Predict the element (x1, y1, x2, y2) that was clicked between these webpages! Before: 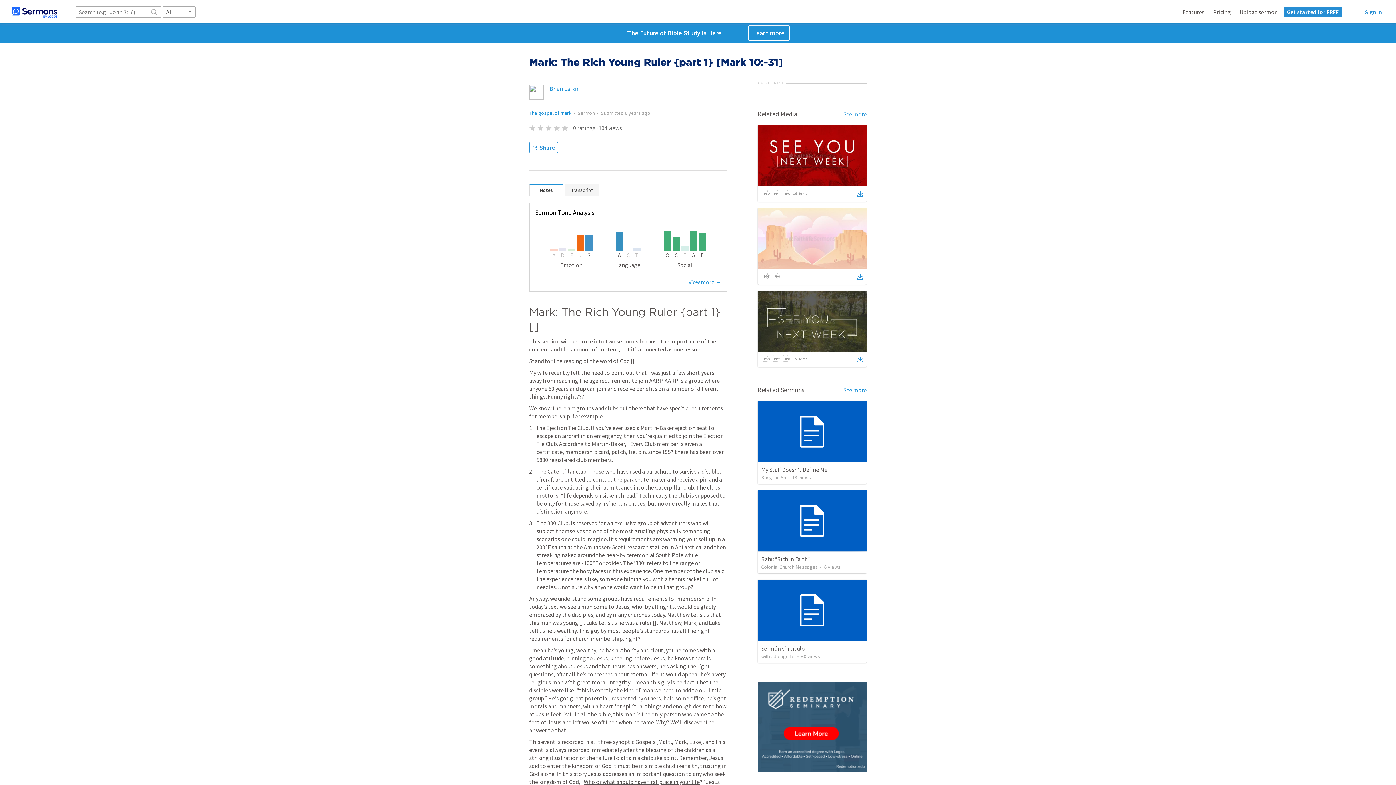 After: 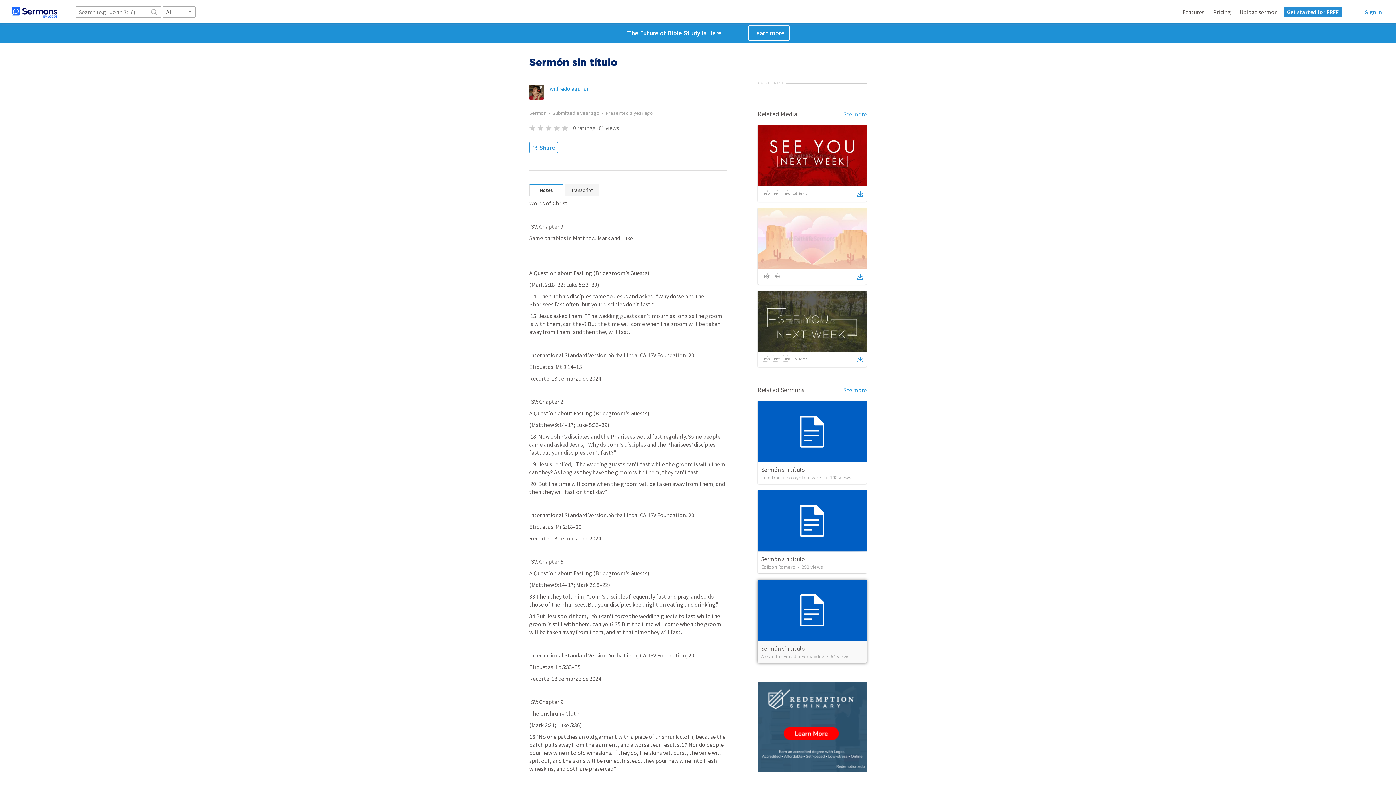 Action: bbox: (757, 579, 866, 641)